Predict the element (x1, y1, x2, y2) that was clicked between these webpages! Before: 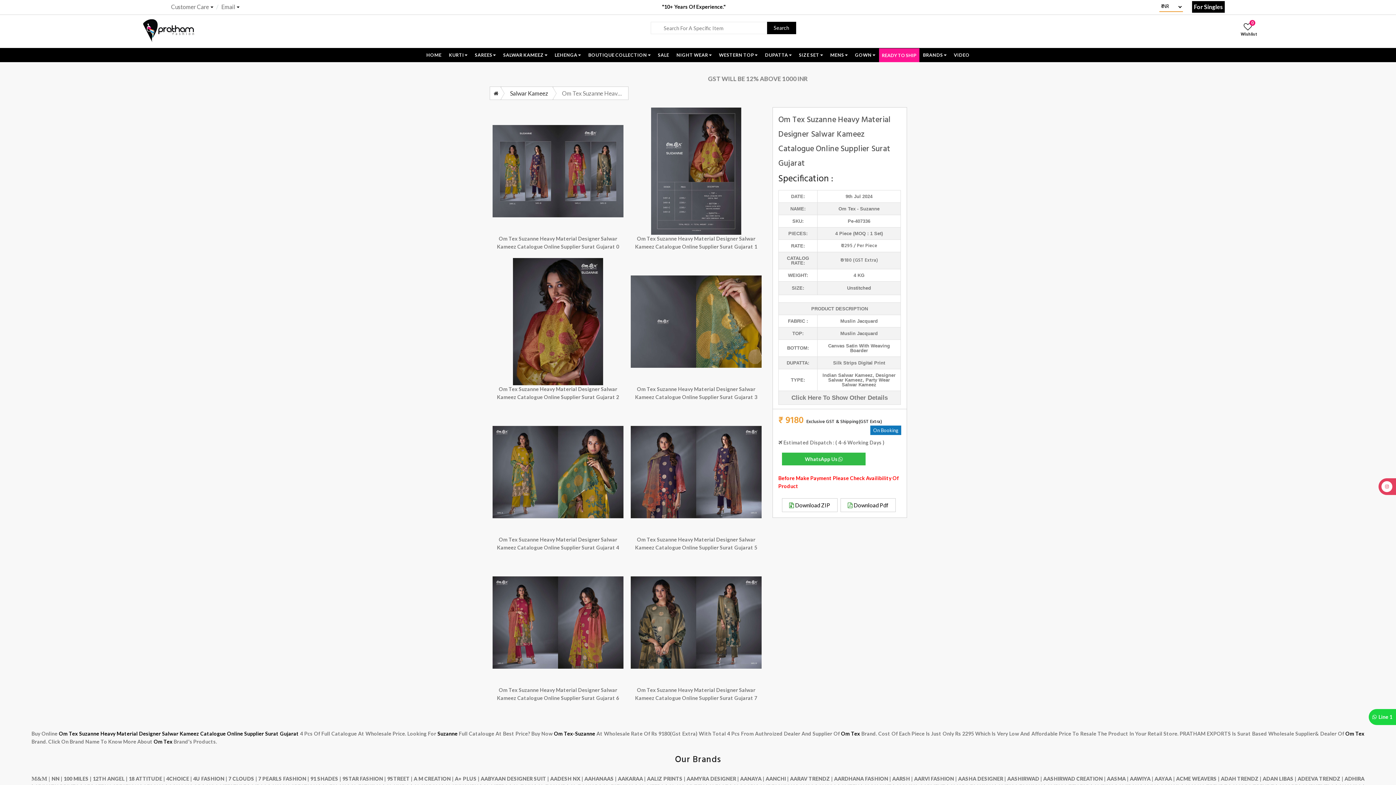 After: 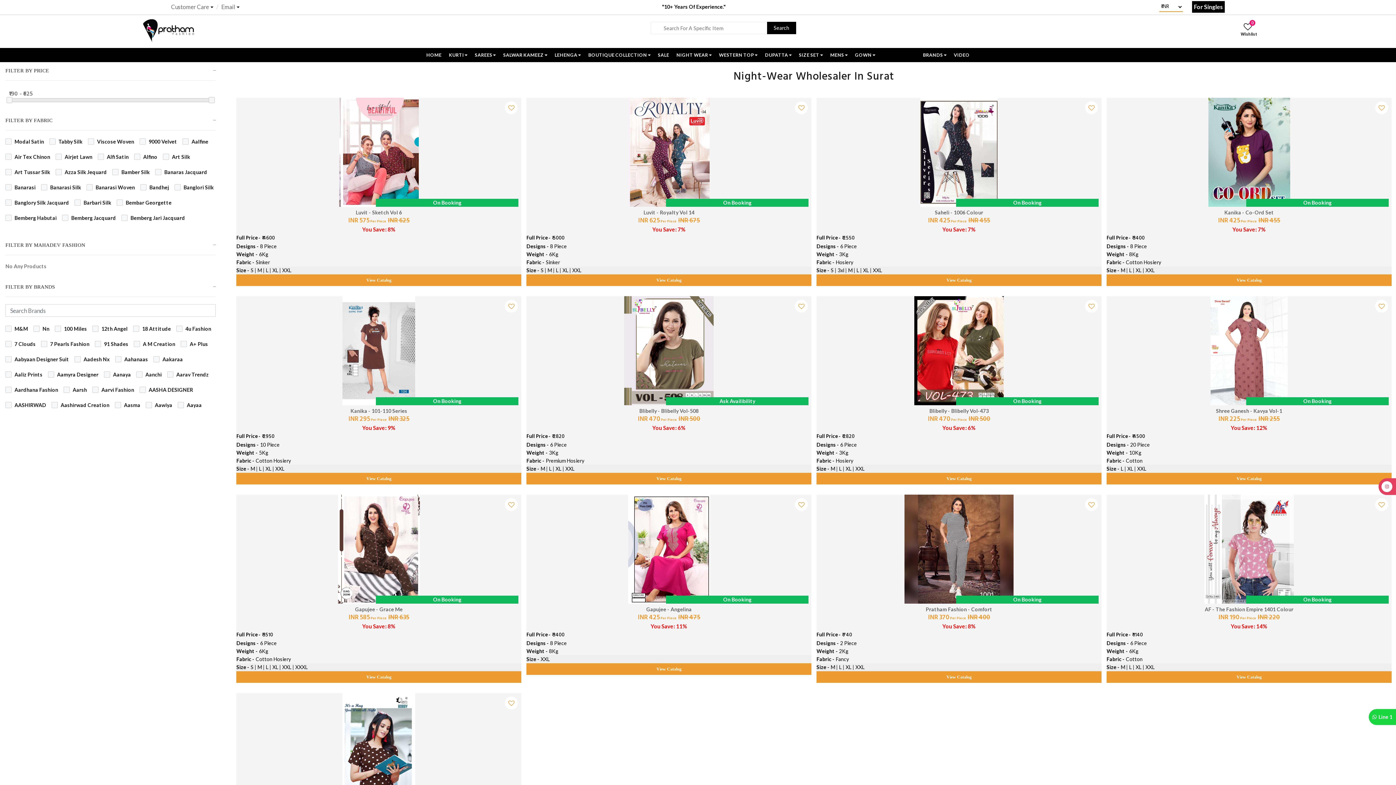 Action: bbox: (673, 48, 715, 62) label: NIGHT WEAR